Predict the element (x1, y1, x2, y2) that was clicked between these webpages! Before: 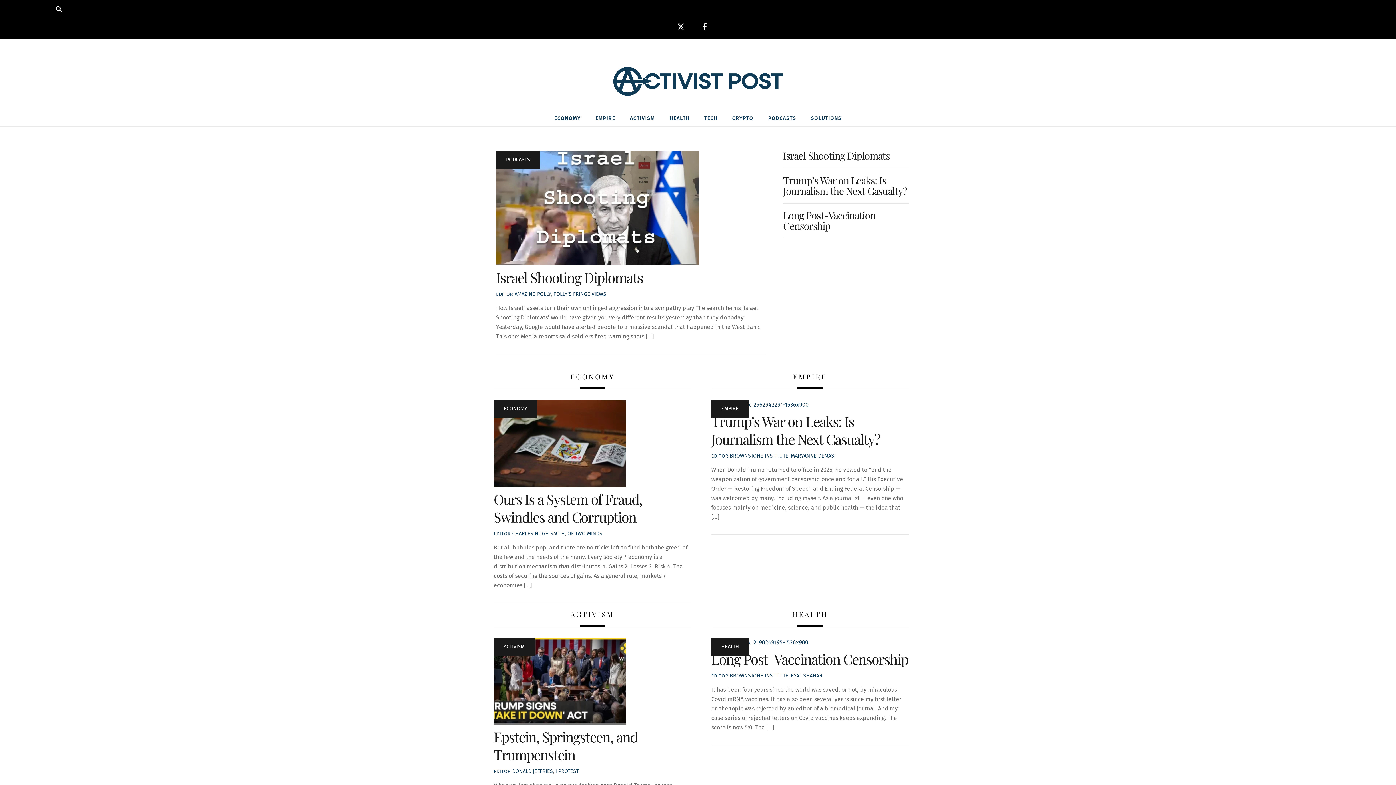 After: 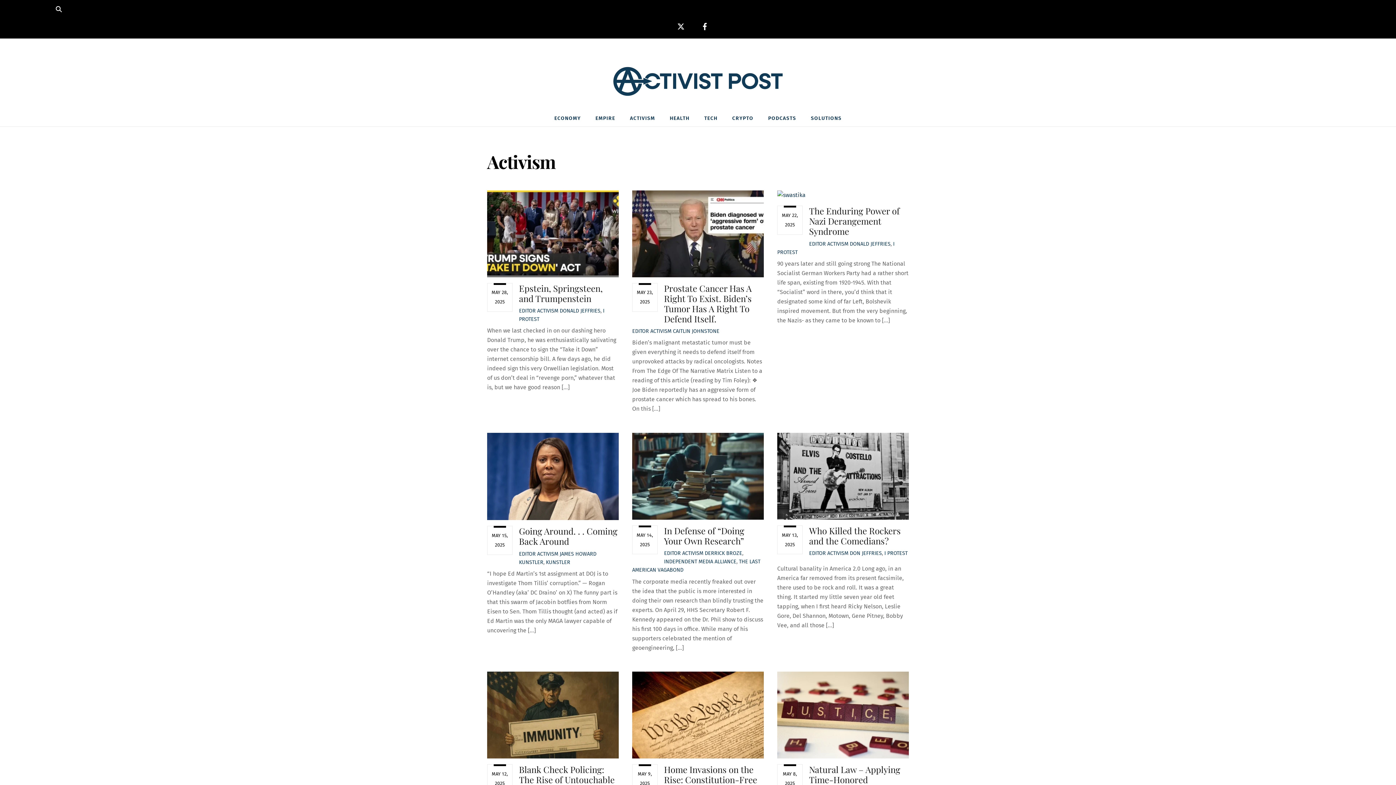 Action: bbox: (493, 638, 534, 655) label: ACTIVISM